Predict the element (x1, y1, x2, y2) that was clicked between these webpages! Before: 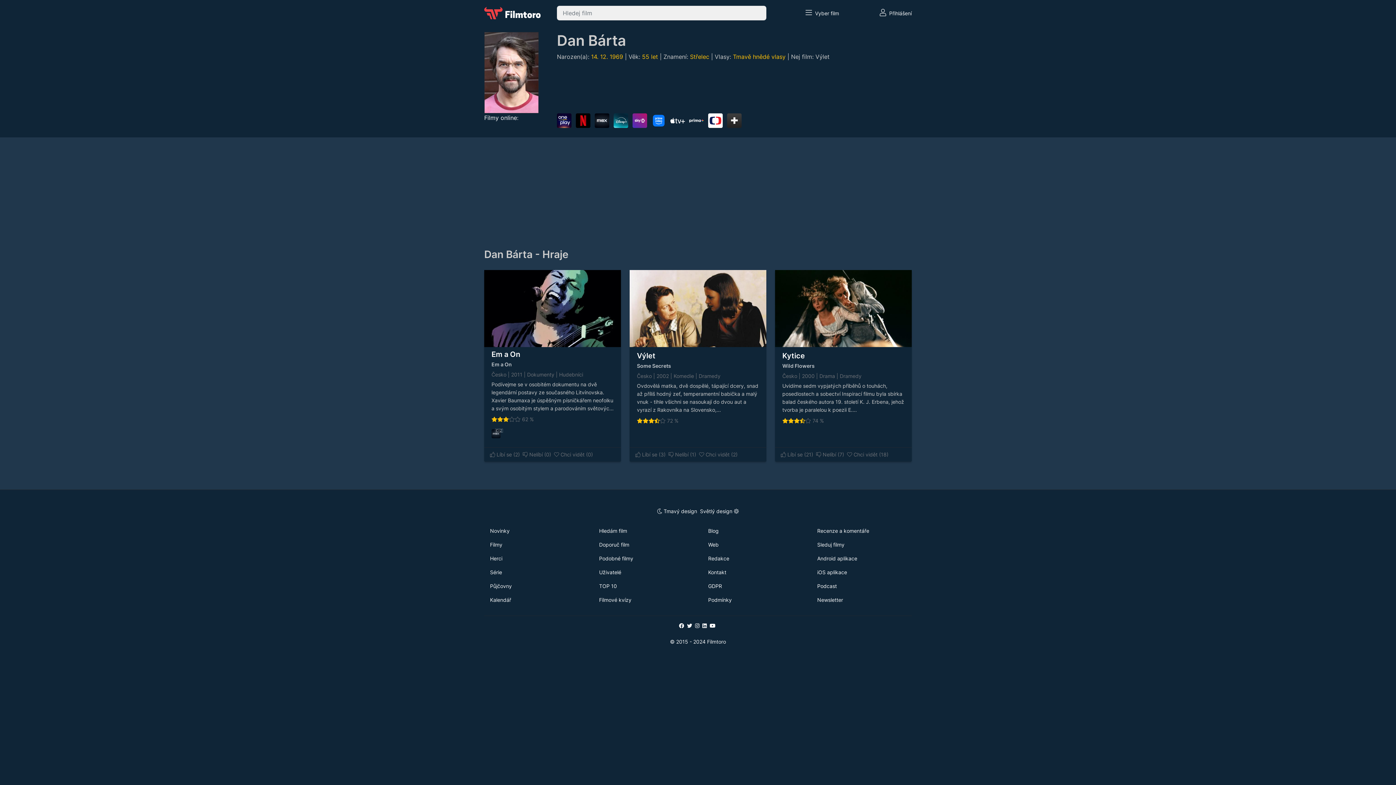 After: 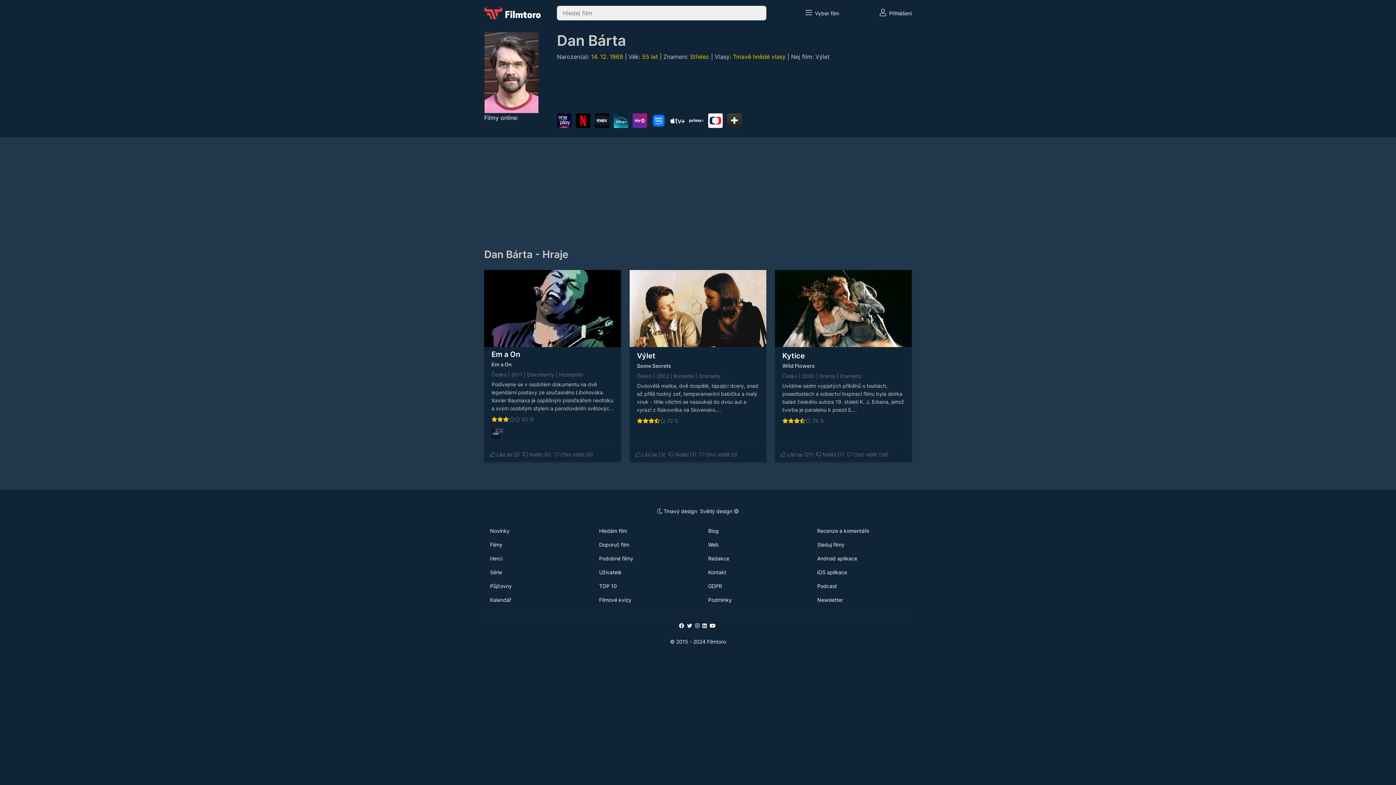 Action: bbox: (679, 622, 684, 628)